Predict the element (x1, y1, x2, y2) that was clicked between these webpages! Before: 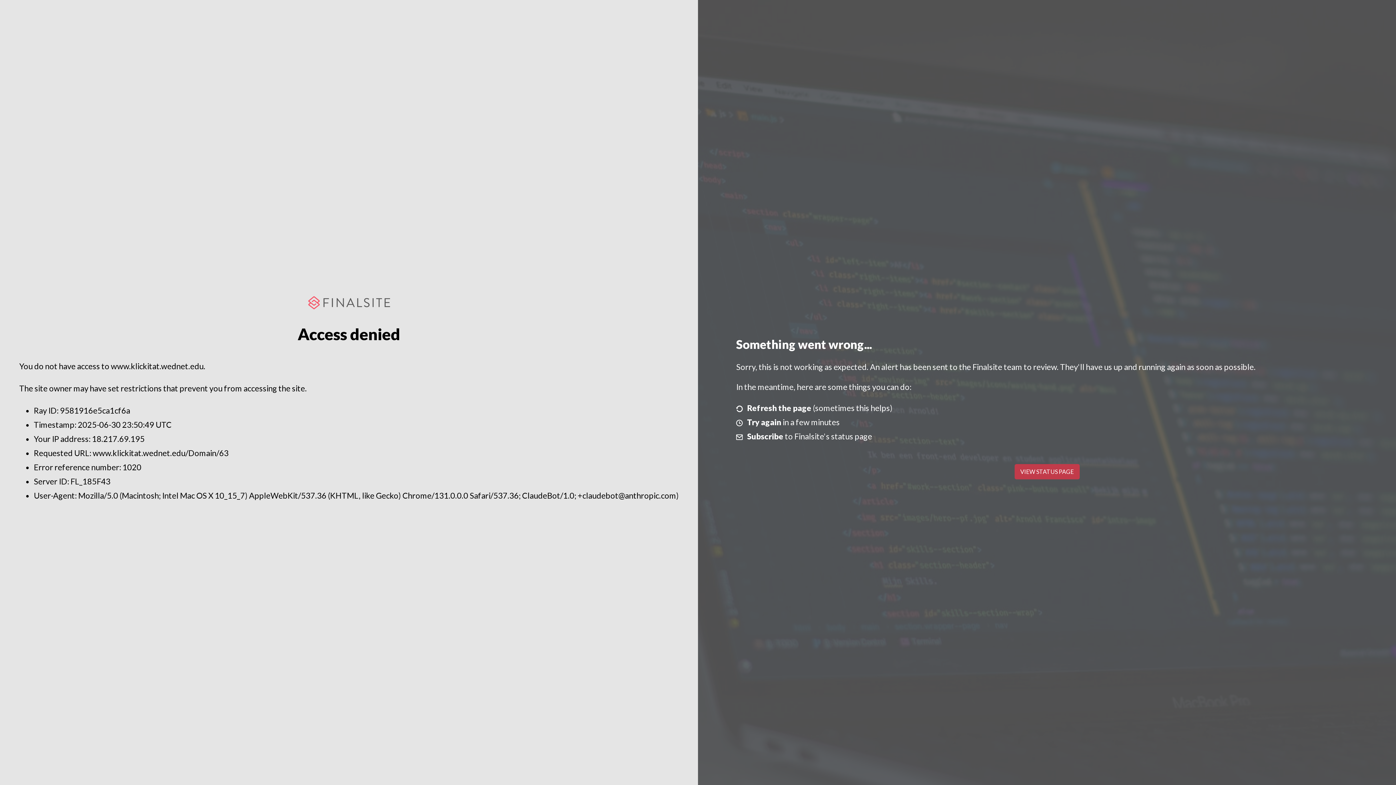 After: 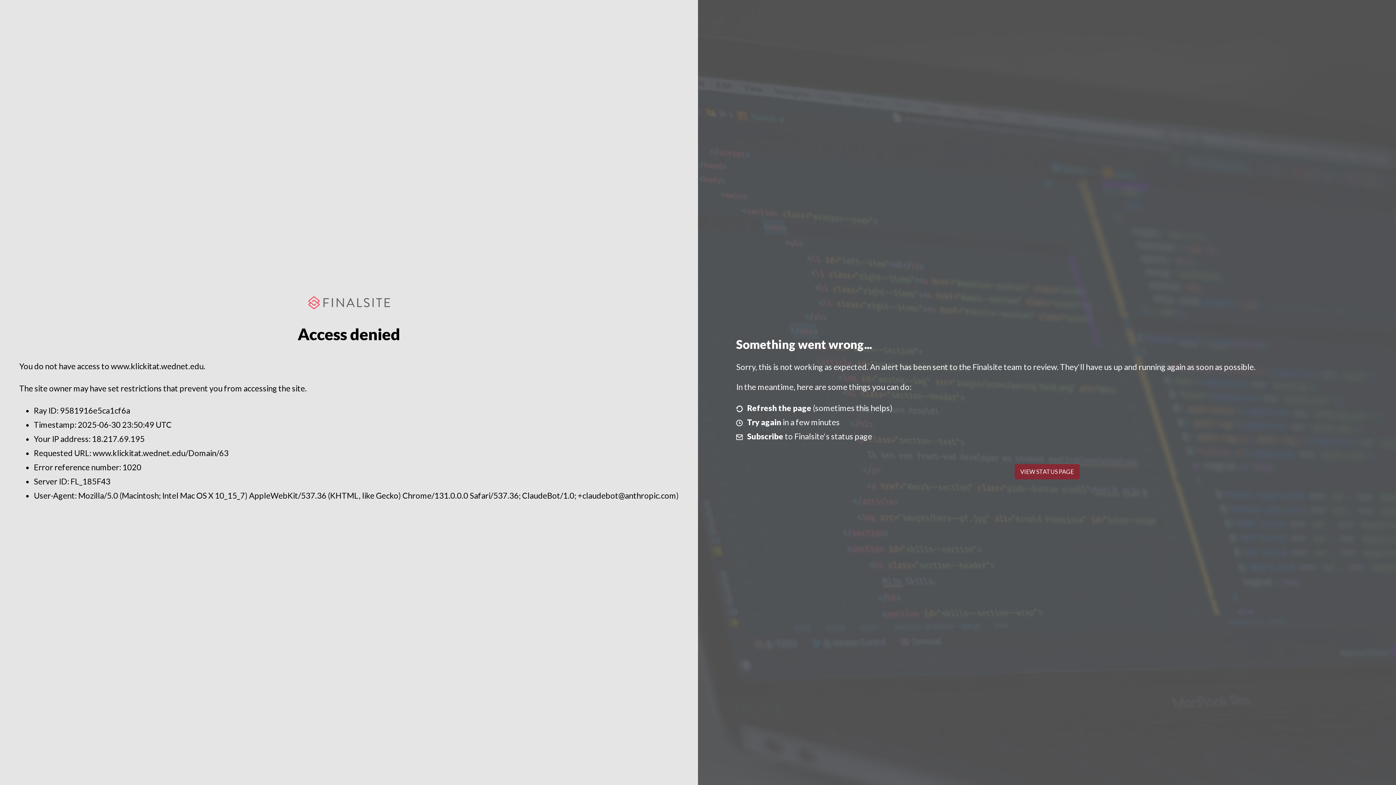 Action: bbox: (1014, 464, 1079, 479) label: VIEW STATUS PAGE